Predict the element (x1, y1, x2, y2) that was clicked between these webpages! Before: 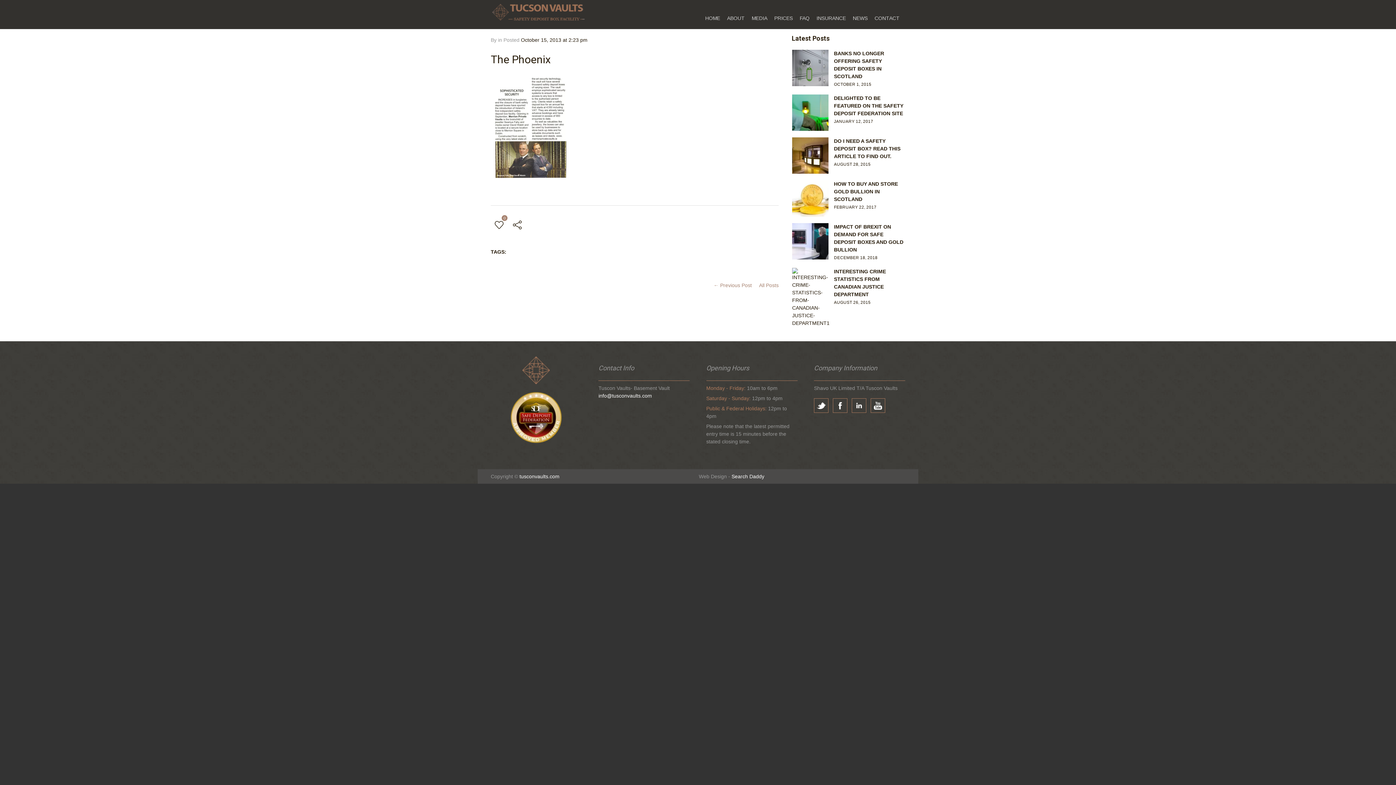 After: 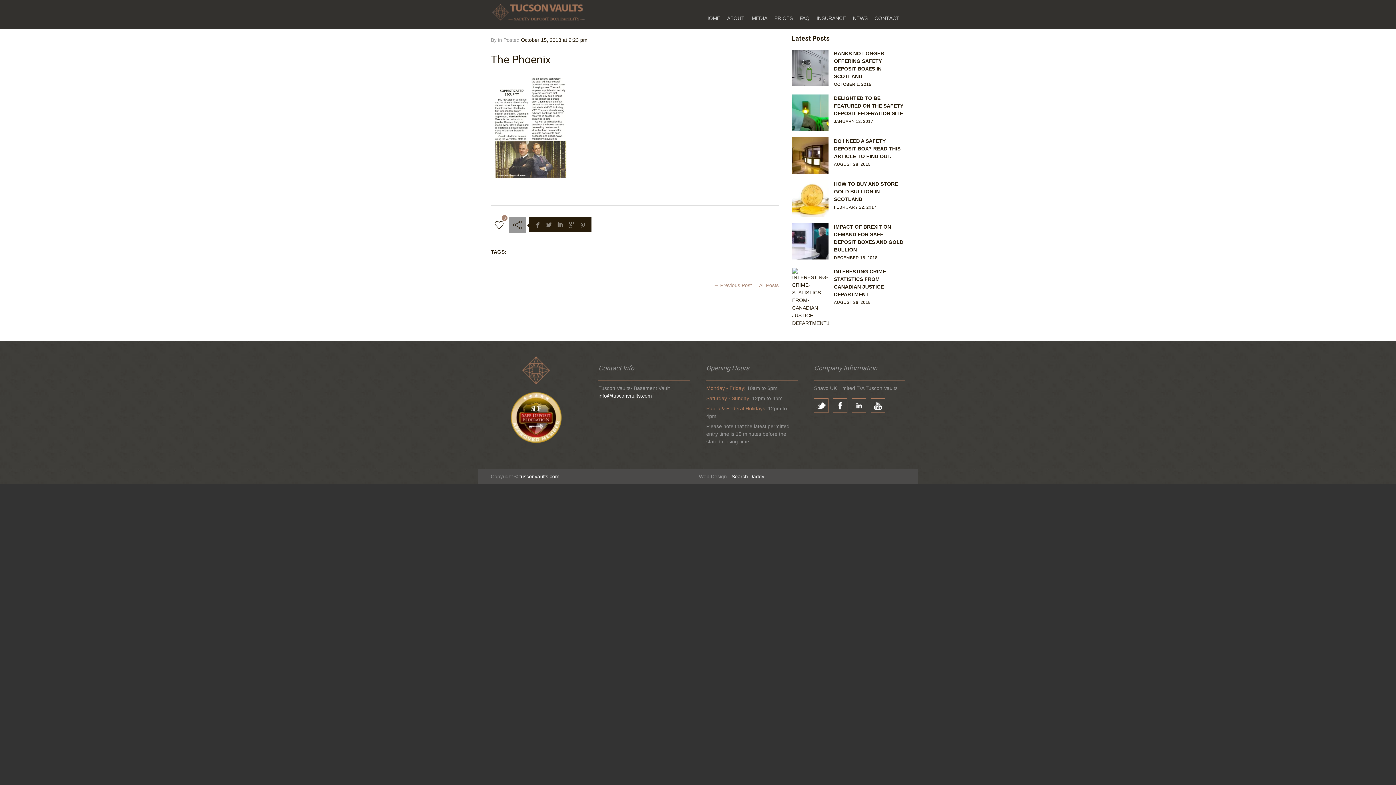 Action: bbox: (509, 216, 525, 233)